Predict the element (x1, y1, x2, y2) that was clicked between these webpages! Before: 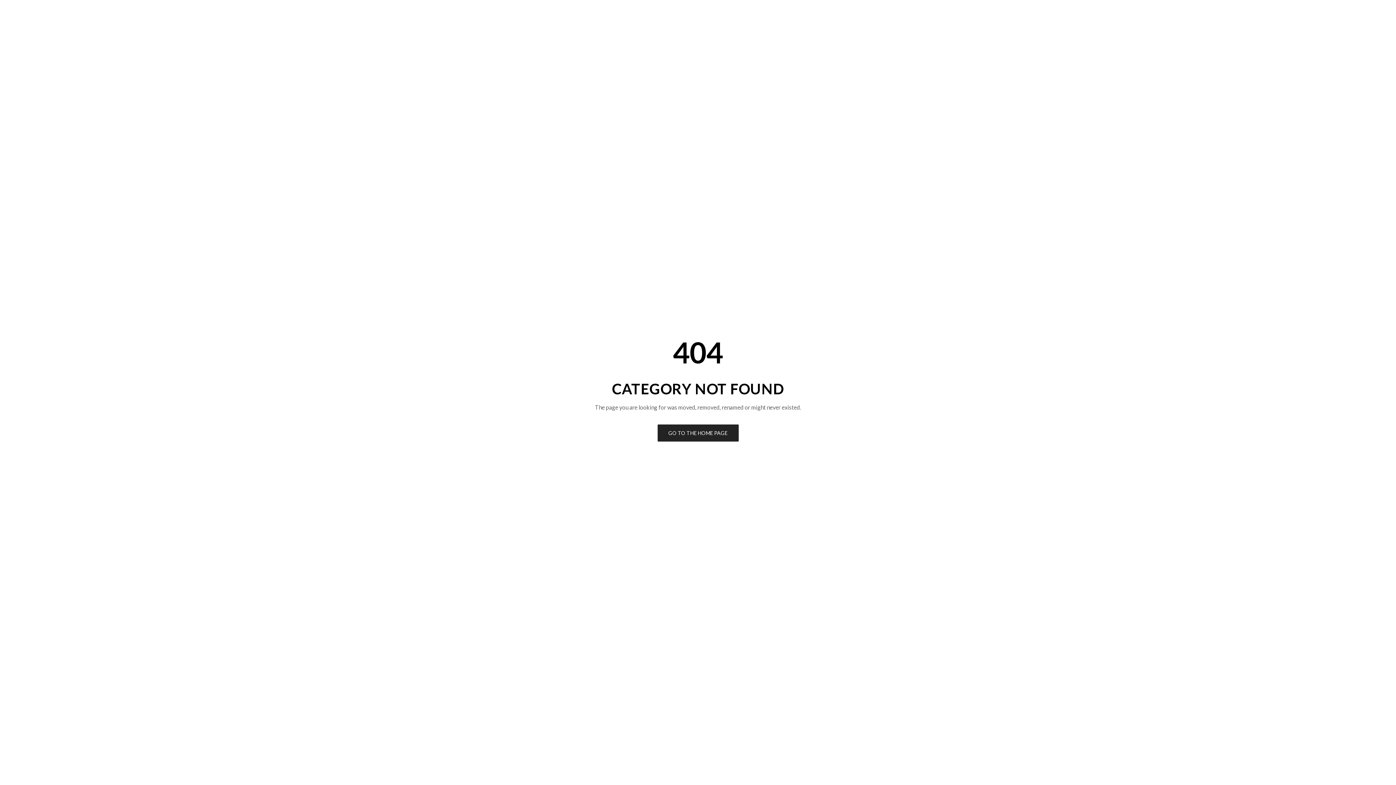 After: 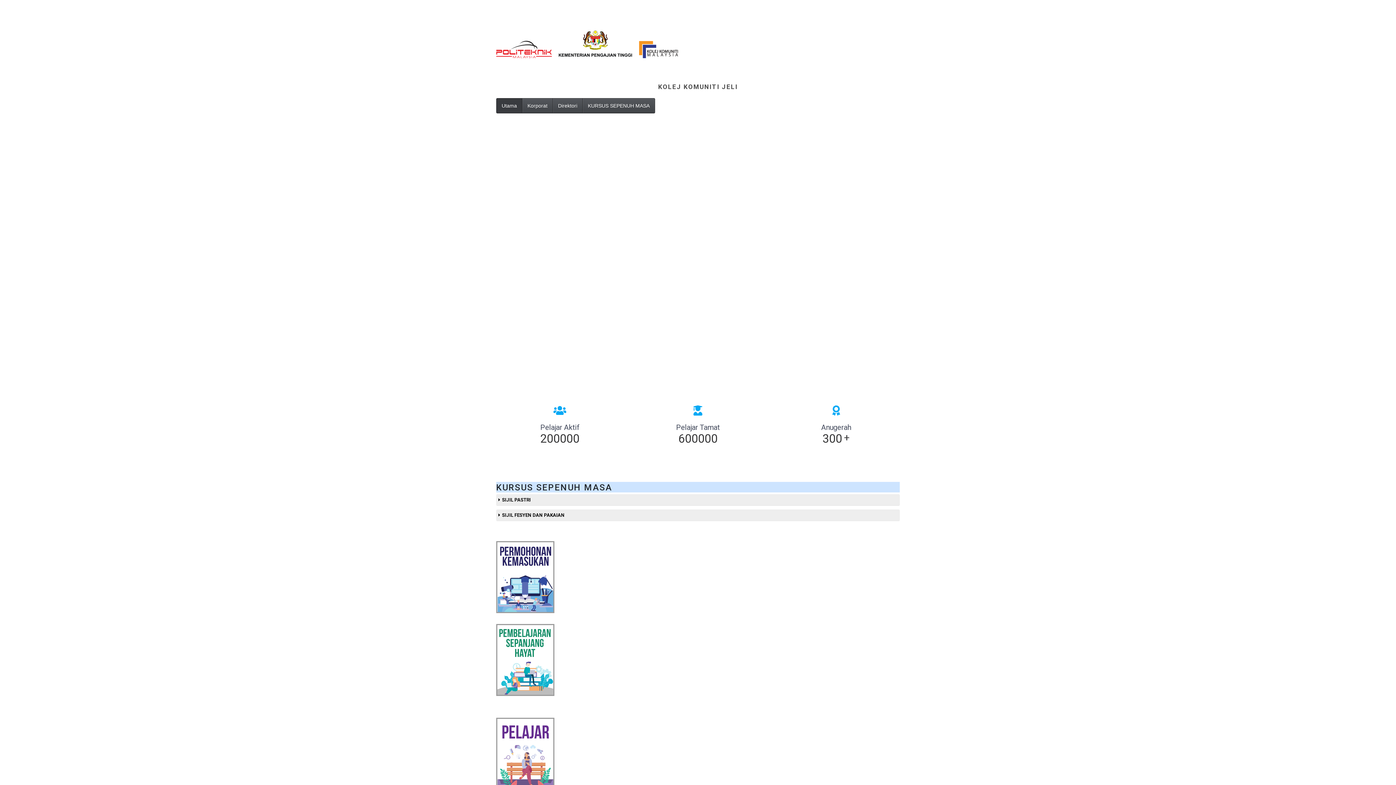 Action: bbox: (657, 424, 738, 441) label: GO TO THE HOME PAGE